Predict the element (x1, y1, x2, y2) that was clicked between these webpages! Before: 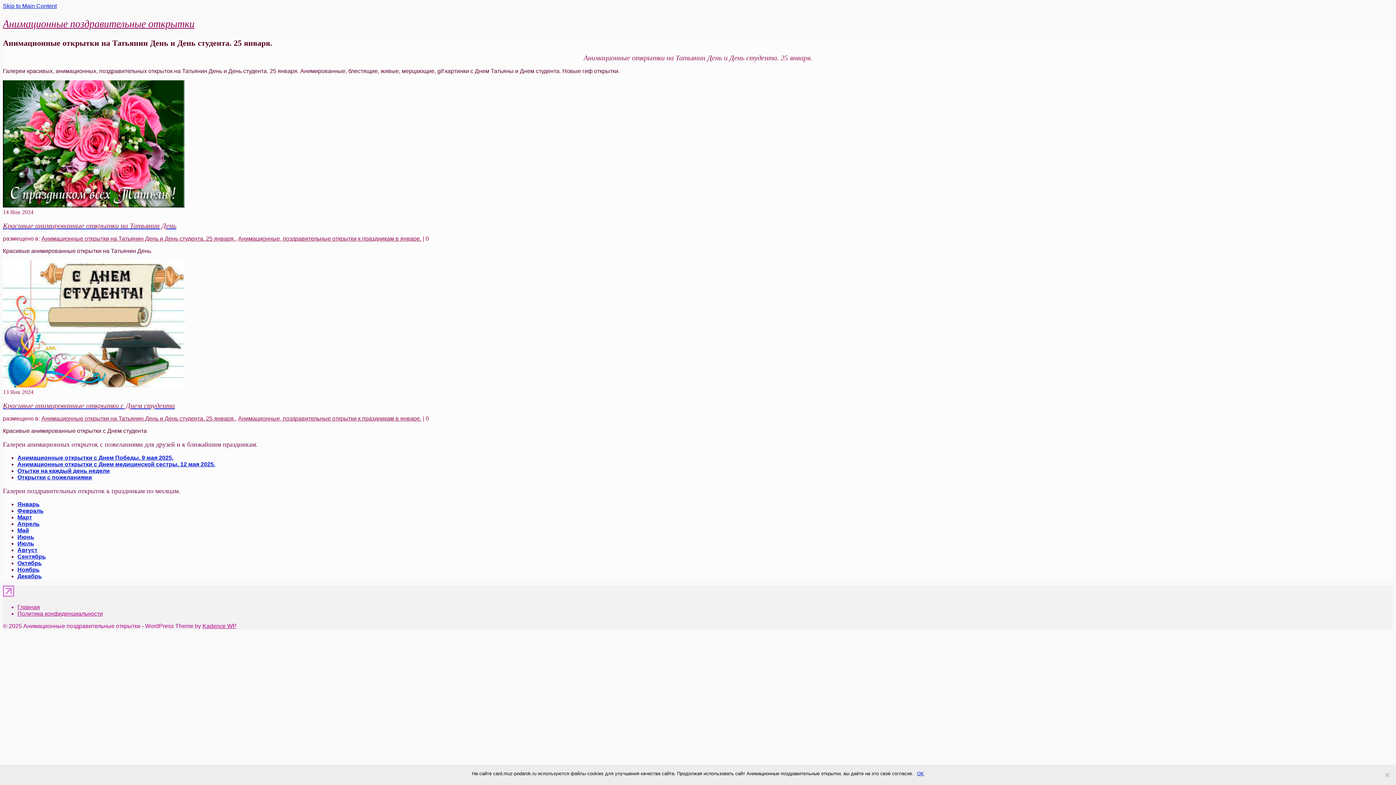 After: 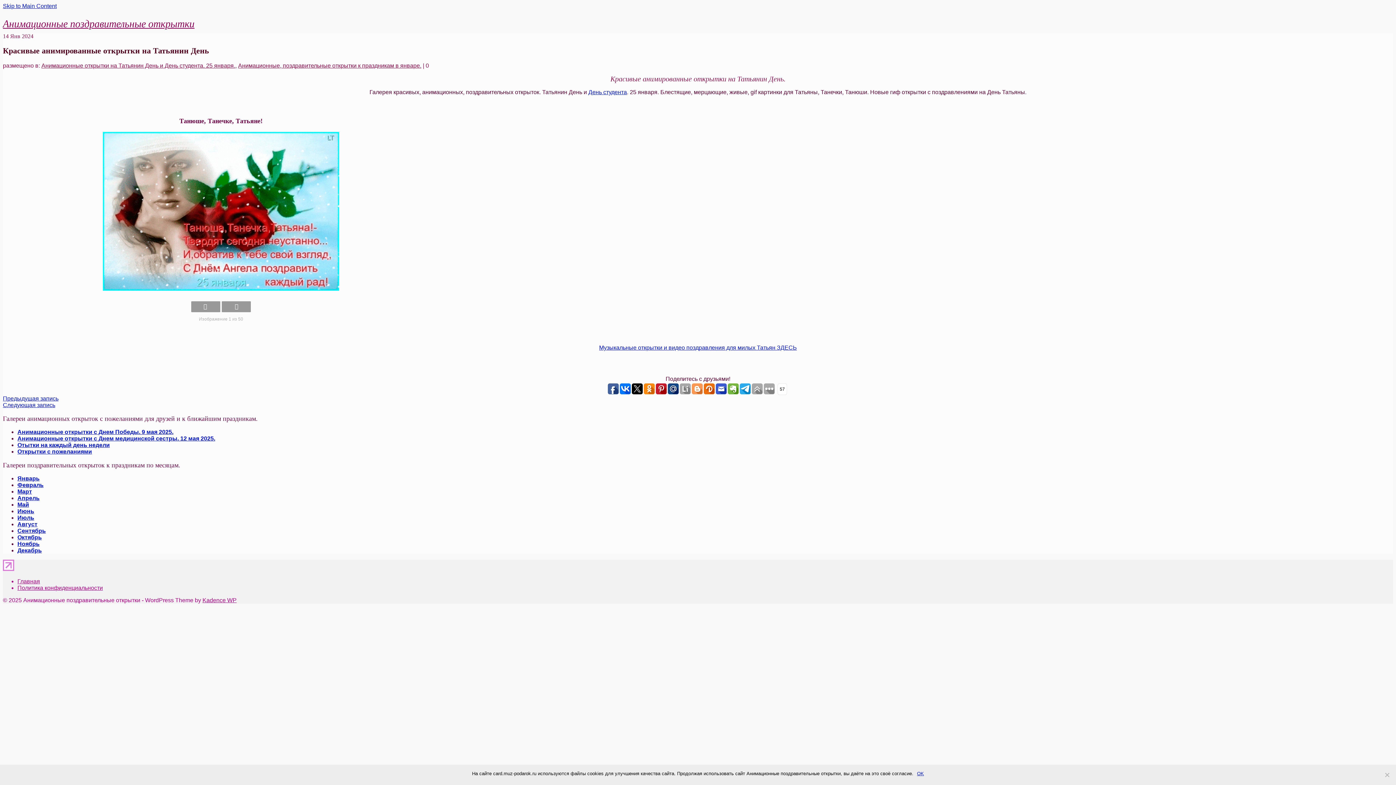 Action: bbox: (2, 202, 184, 208)